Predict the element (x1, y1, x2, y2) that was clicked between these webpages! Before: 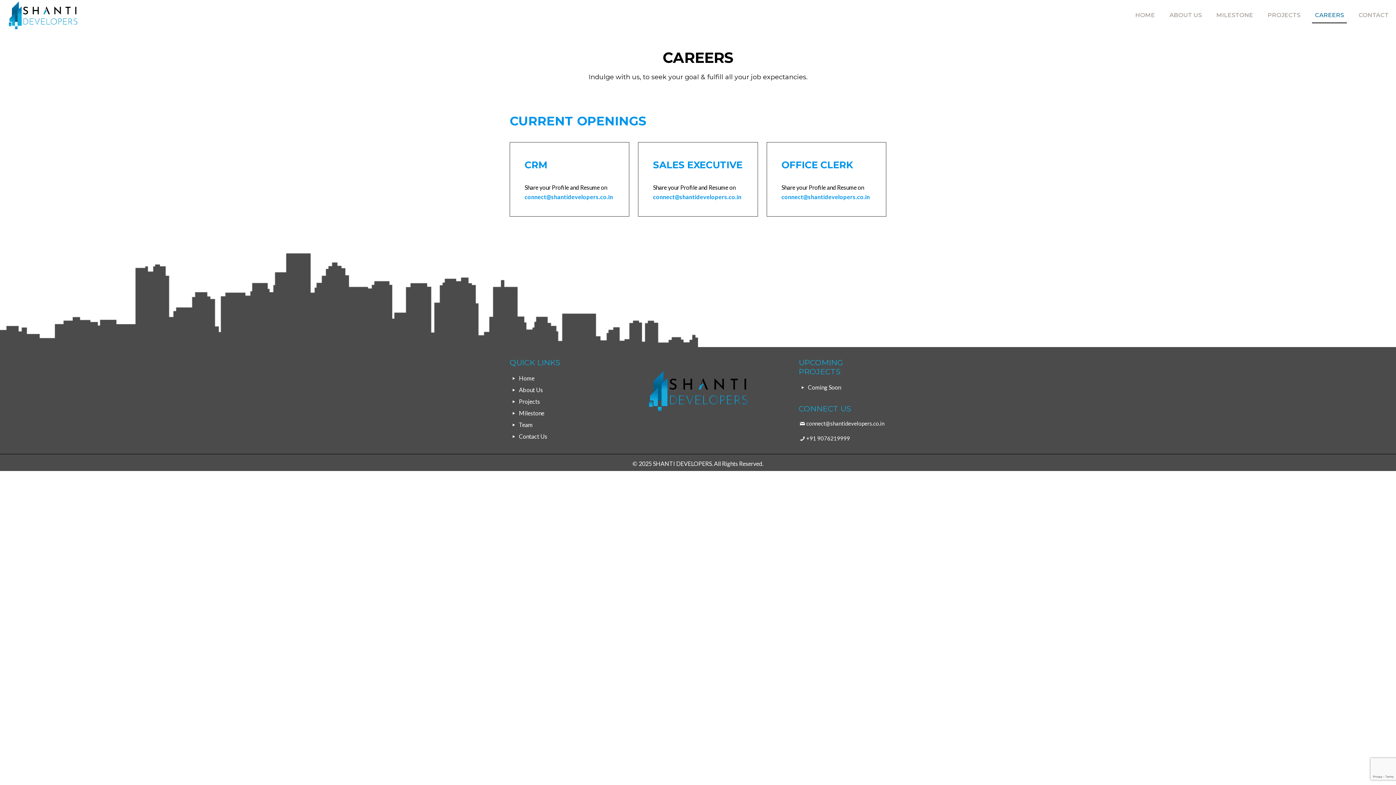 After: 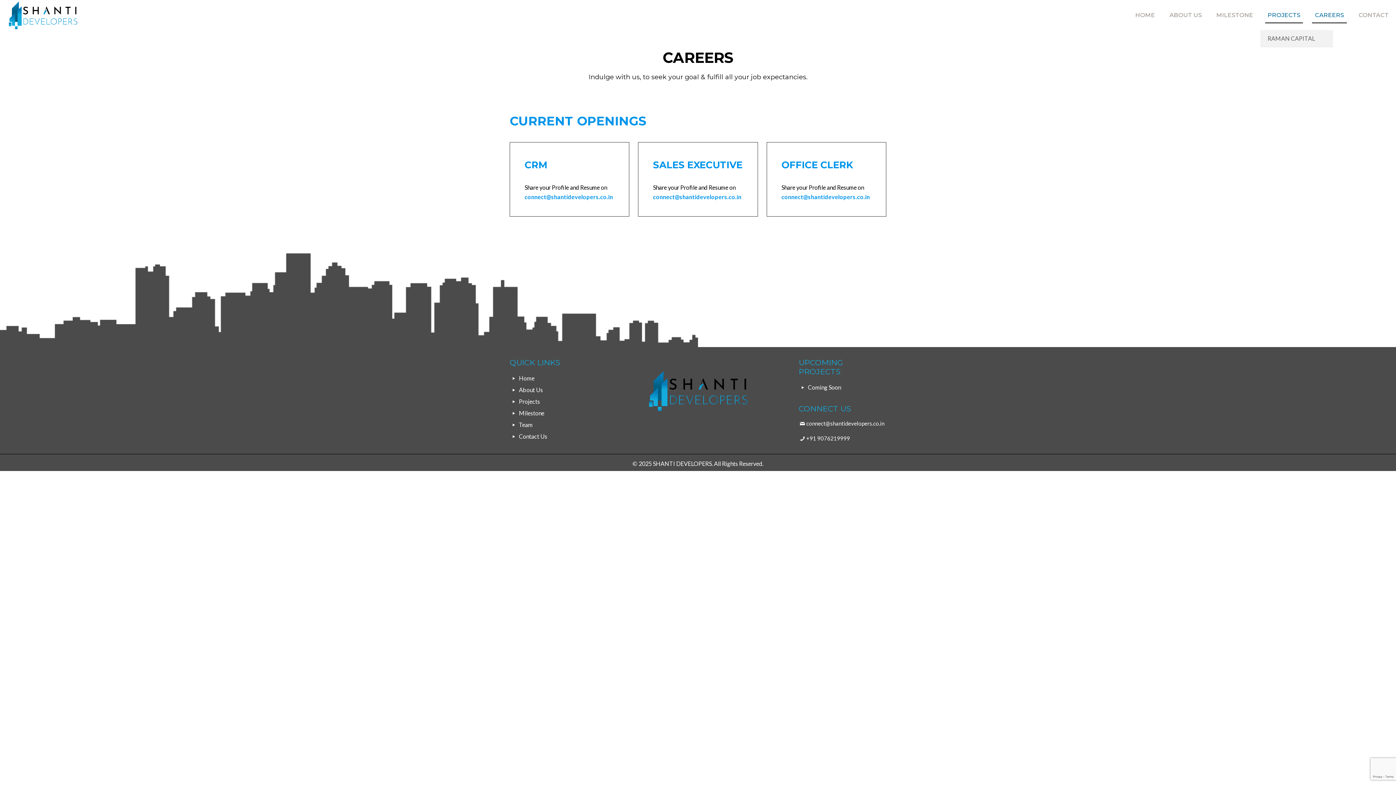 Action: bbox: (1260, 0, 1308, 30) label: PROJECTS